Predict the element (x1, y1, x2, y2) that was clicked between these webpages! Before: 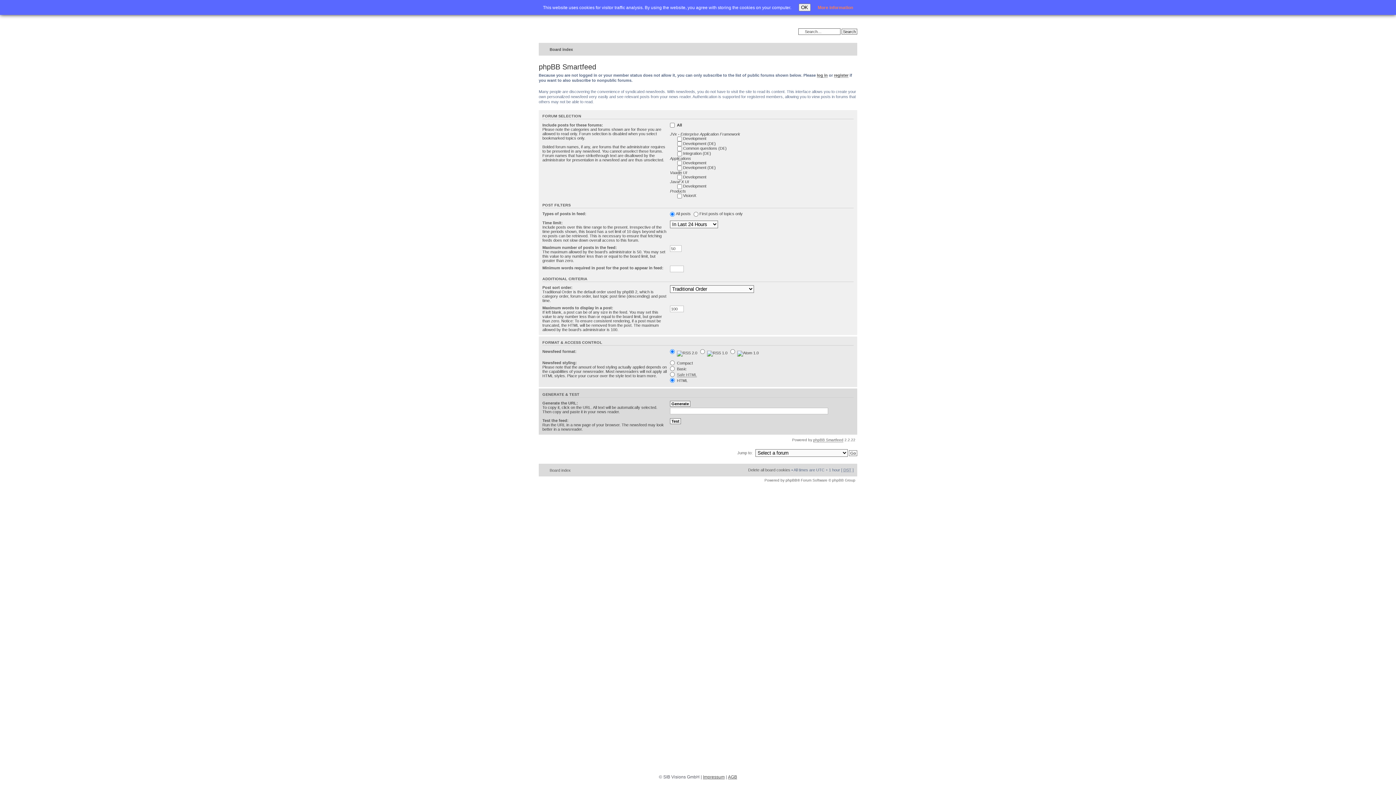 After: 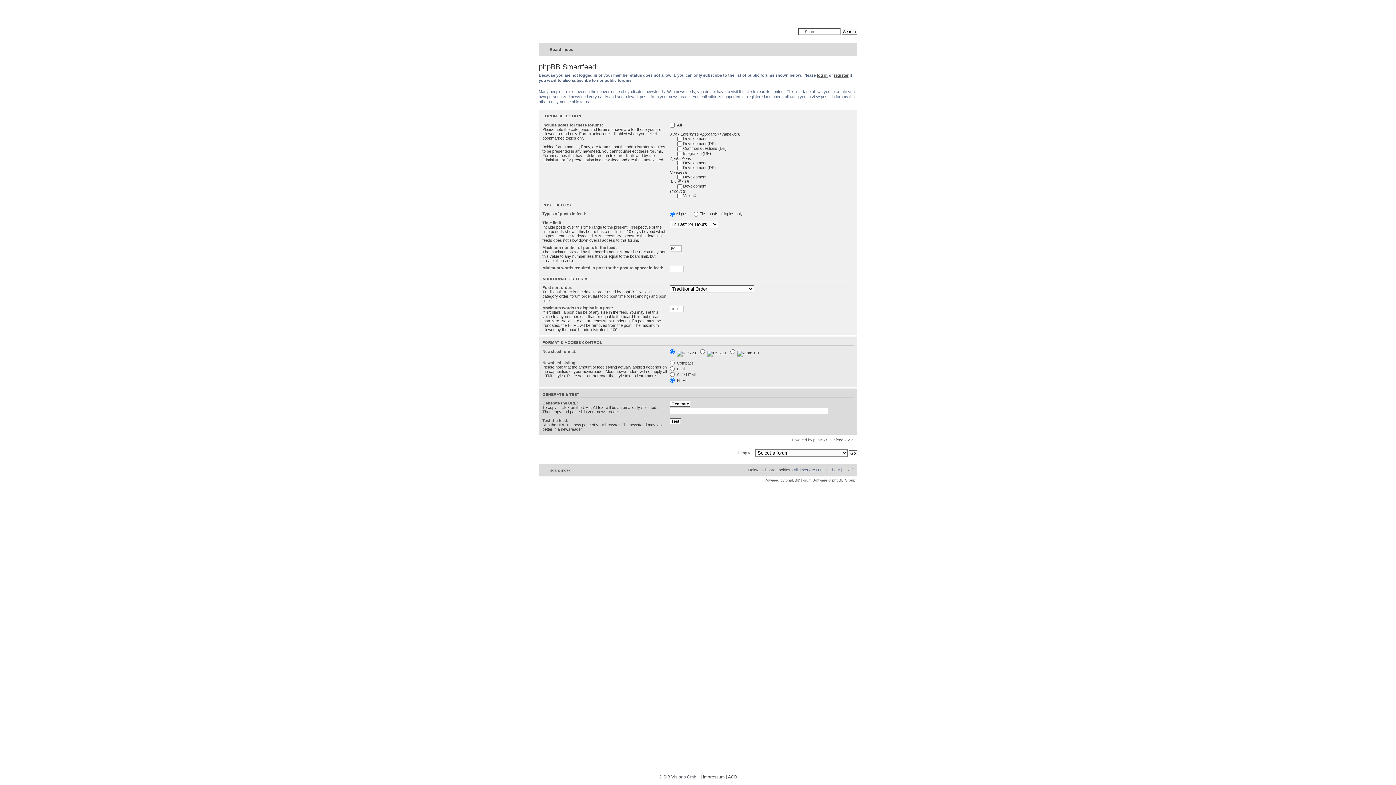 Action: bbox: (798, 3, 810, 11) label: OK